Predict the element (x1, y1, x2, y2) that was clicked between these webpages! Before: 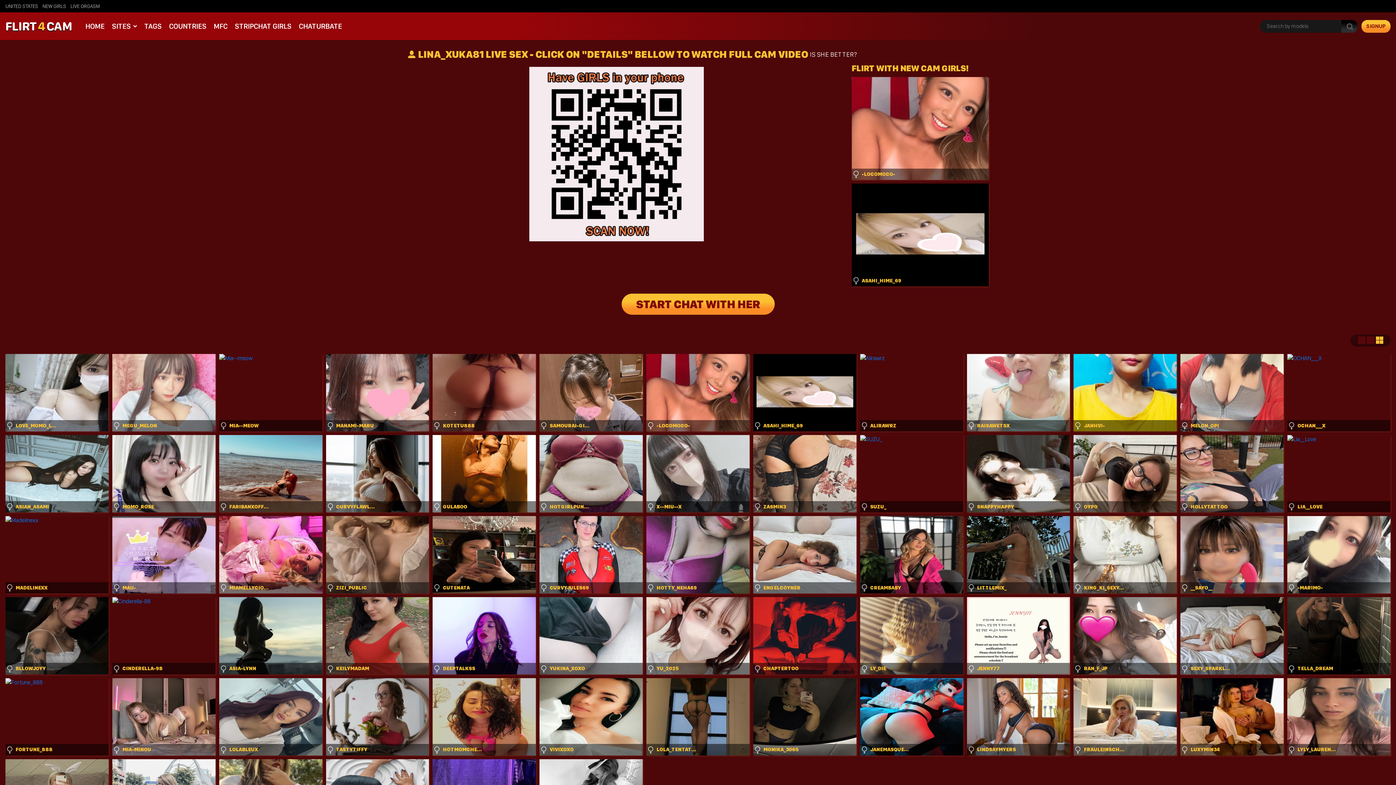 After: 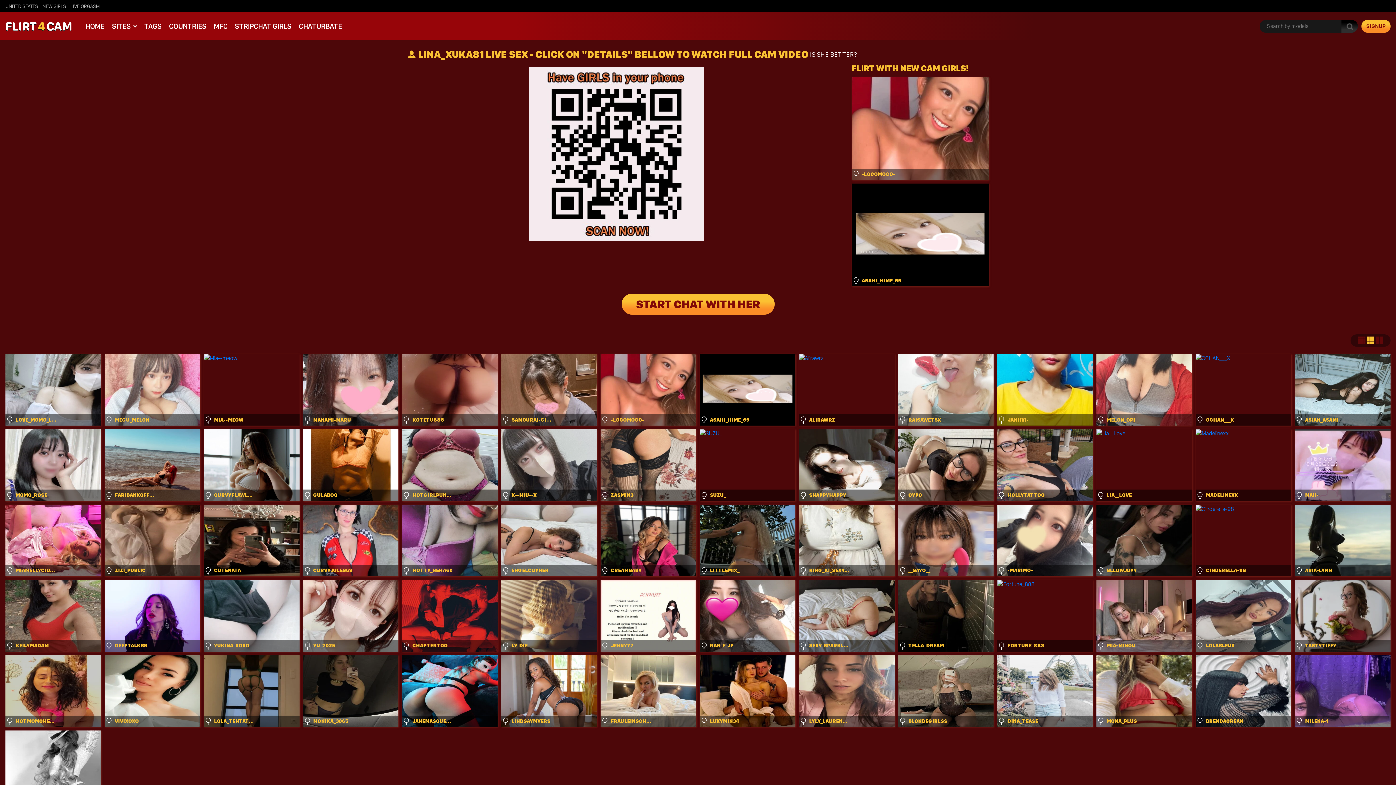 Action: bbox: (1367, 334, 1374, 345)